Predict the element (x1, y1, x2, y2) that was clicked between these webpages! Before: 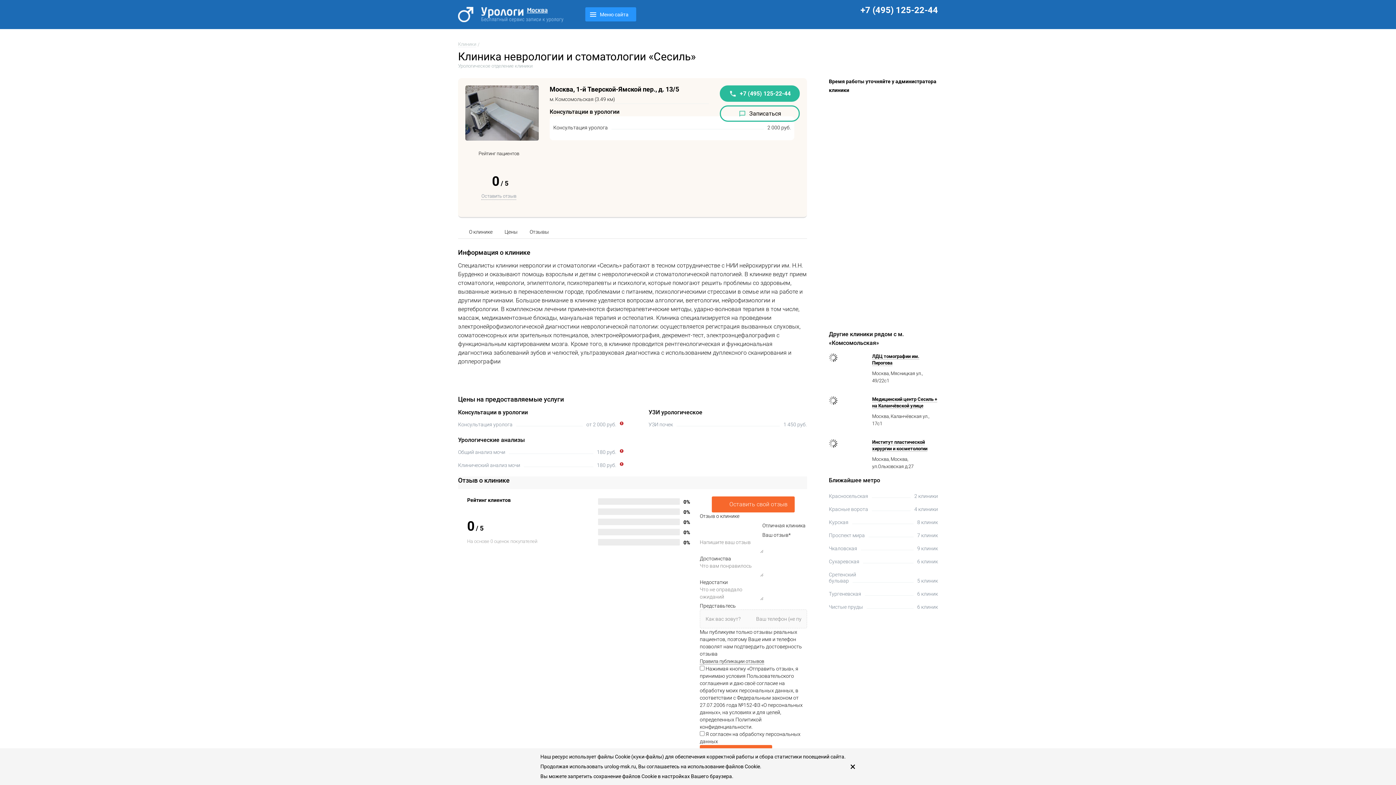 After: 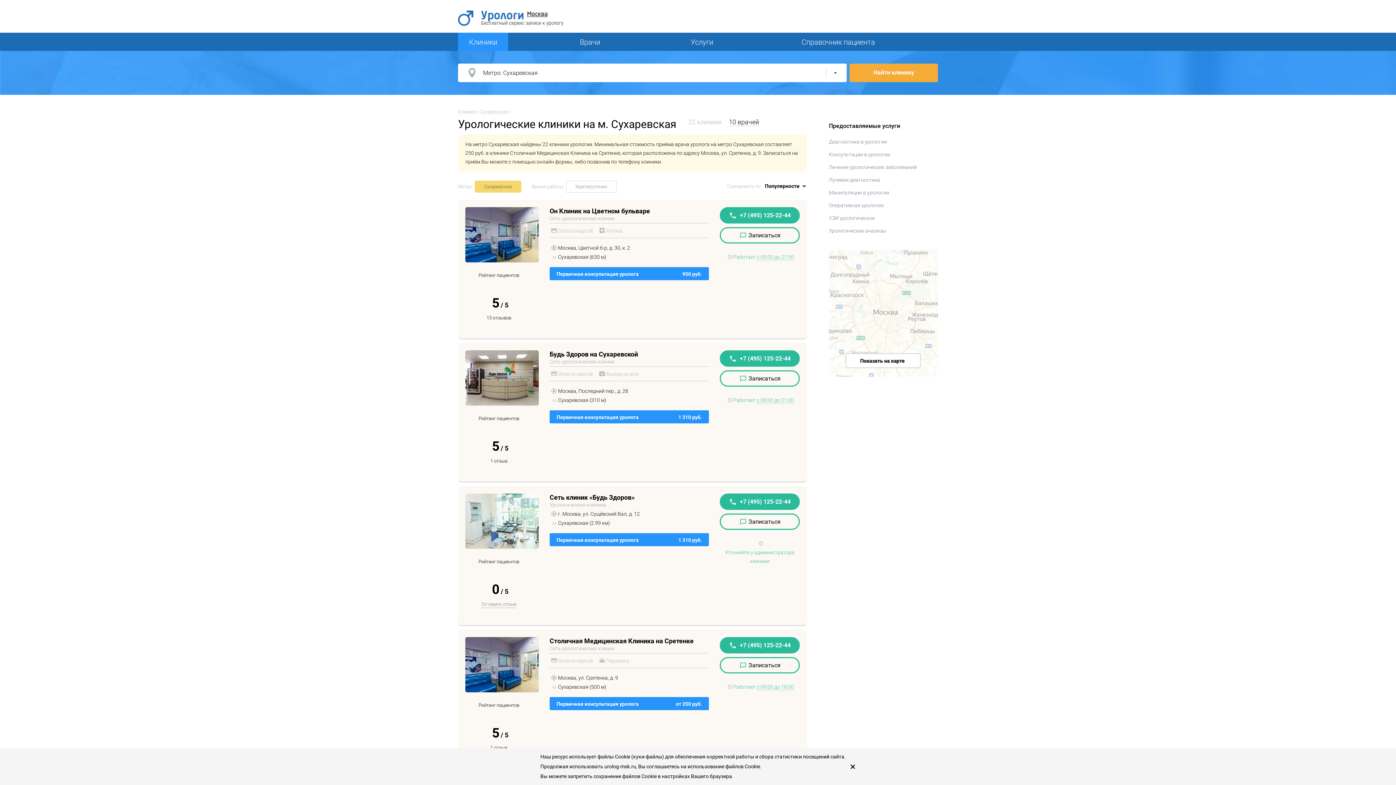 Action: label: Сухаревская bbox: (829, 558, 859, 564)